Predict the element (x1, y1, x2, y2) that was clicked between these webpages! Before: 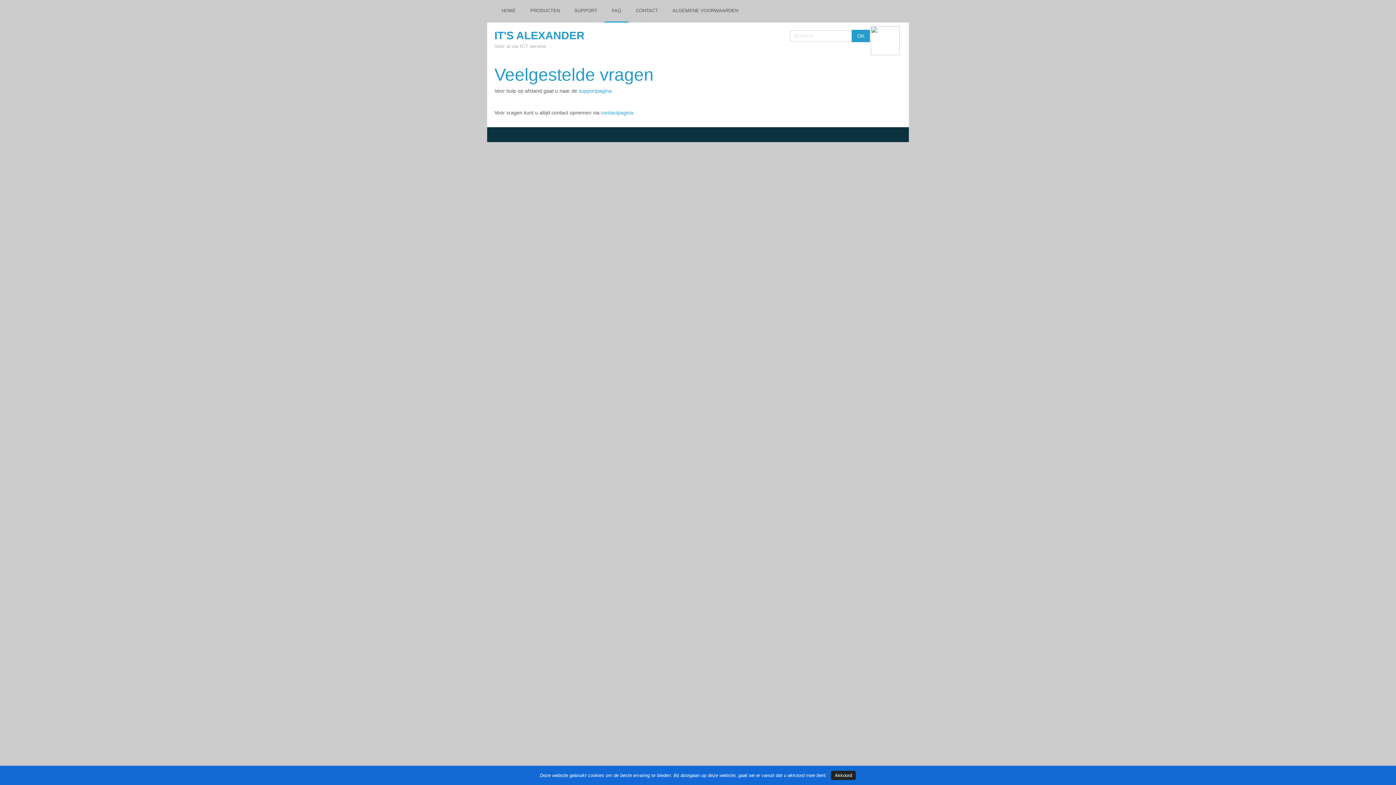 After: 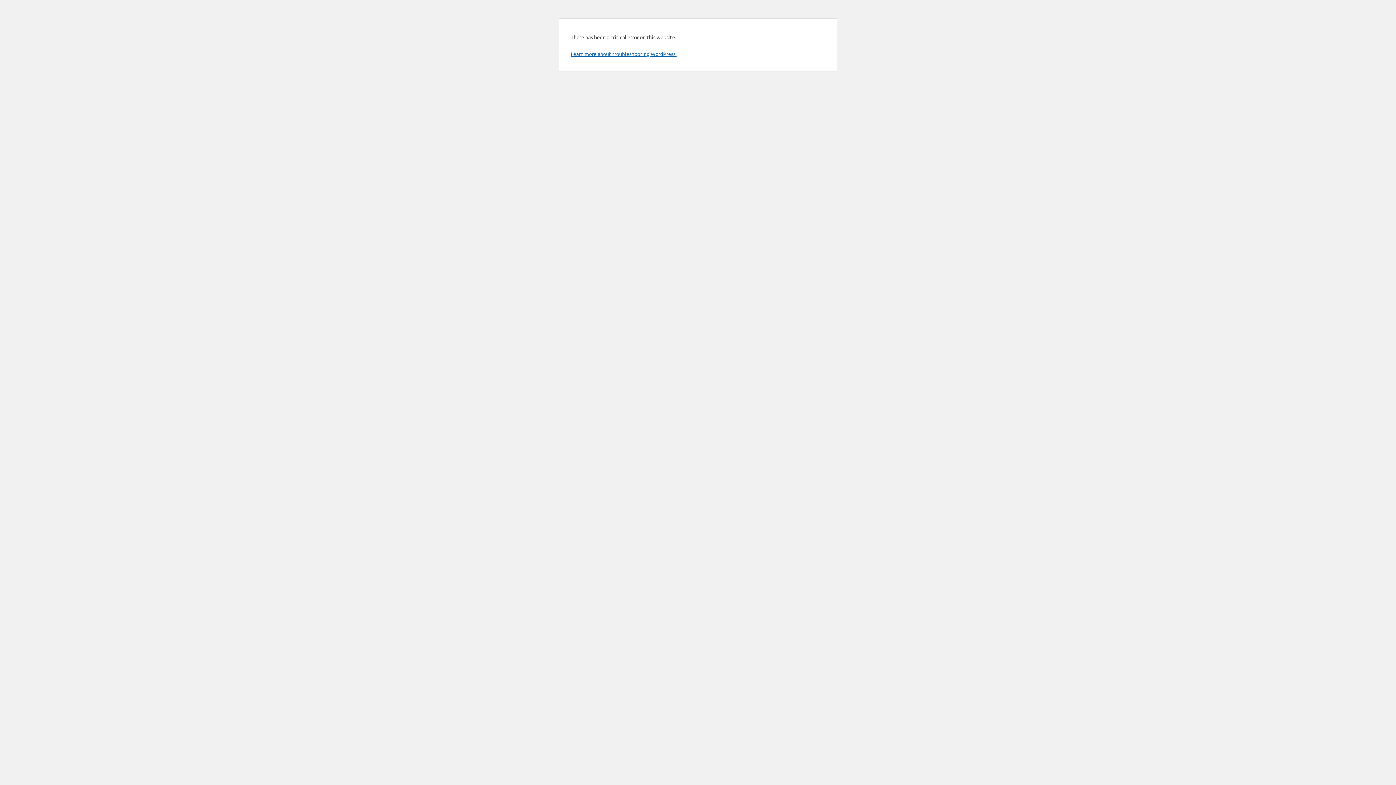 Action: bbox: (601, 109, 633, 115) label: contactpagina